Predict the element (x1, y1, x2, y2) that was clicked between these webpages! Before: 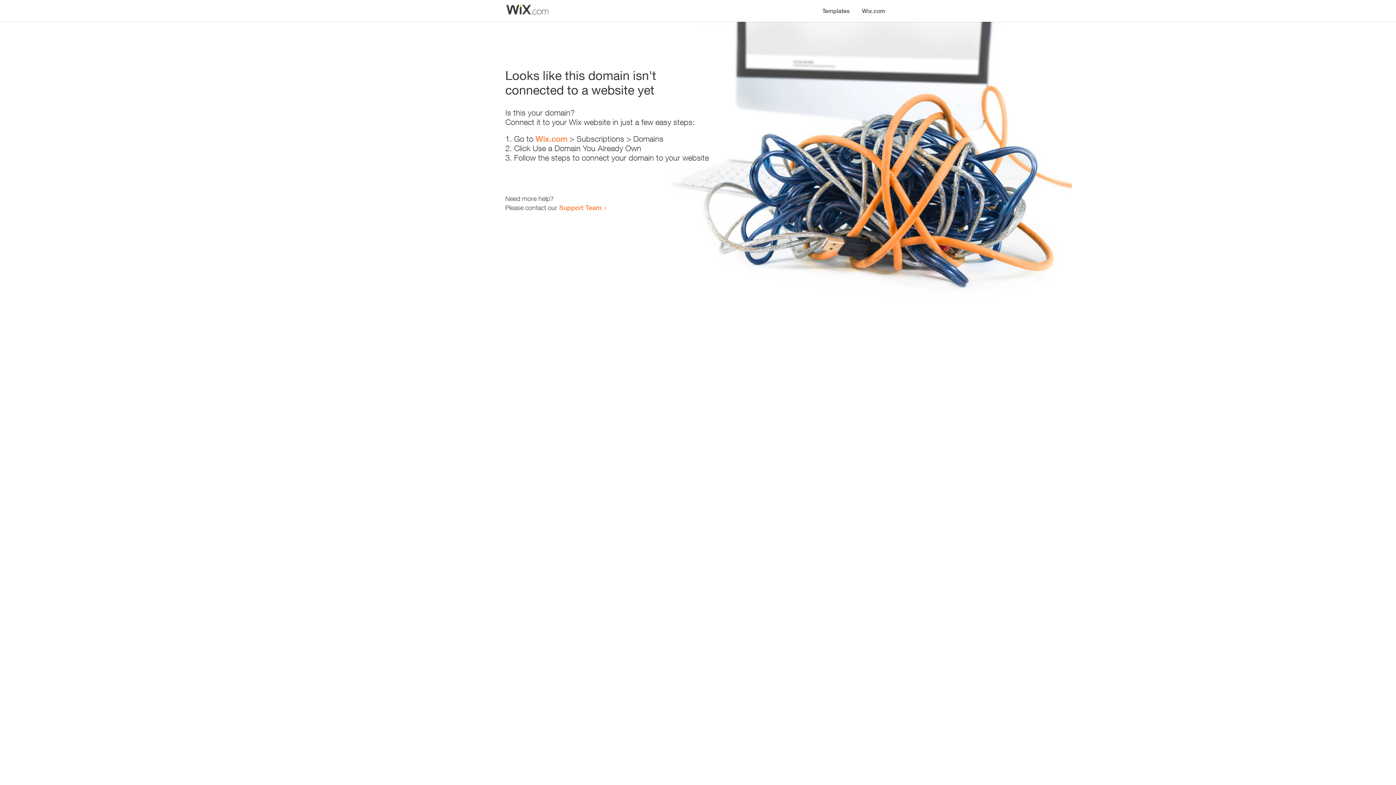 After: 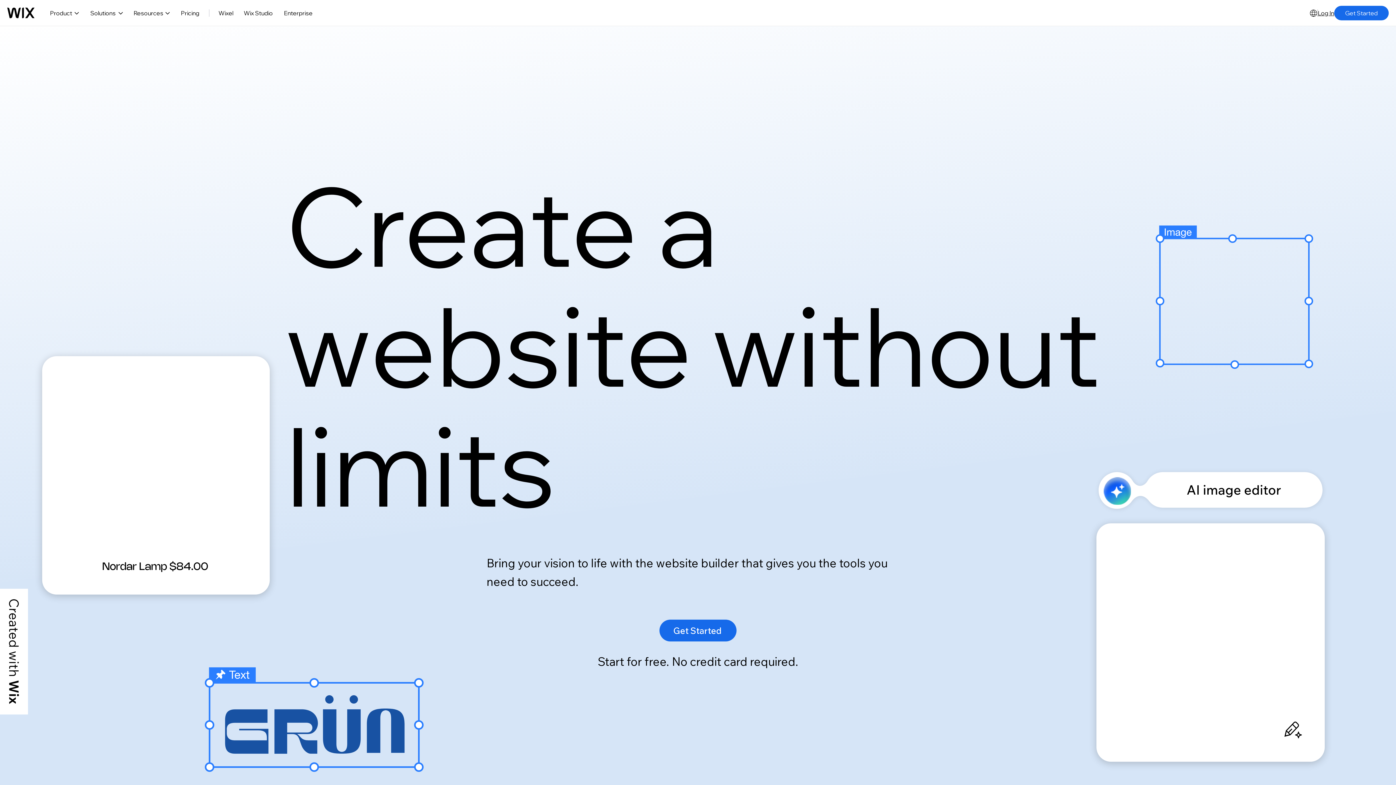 Action: bbox: (856, 0, 890, 14) label: Wix.com